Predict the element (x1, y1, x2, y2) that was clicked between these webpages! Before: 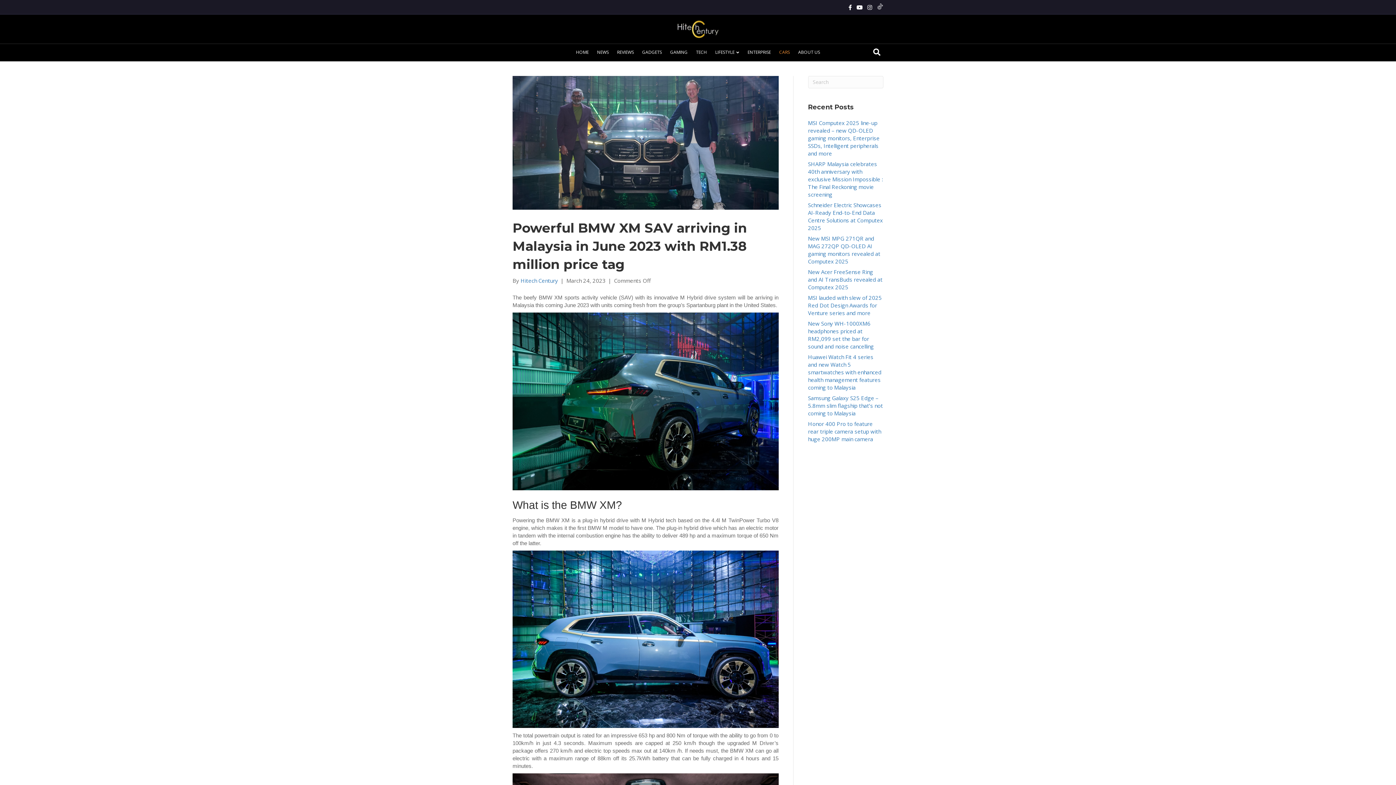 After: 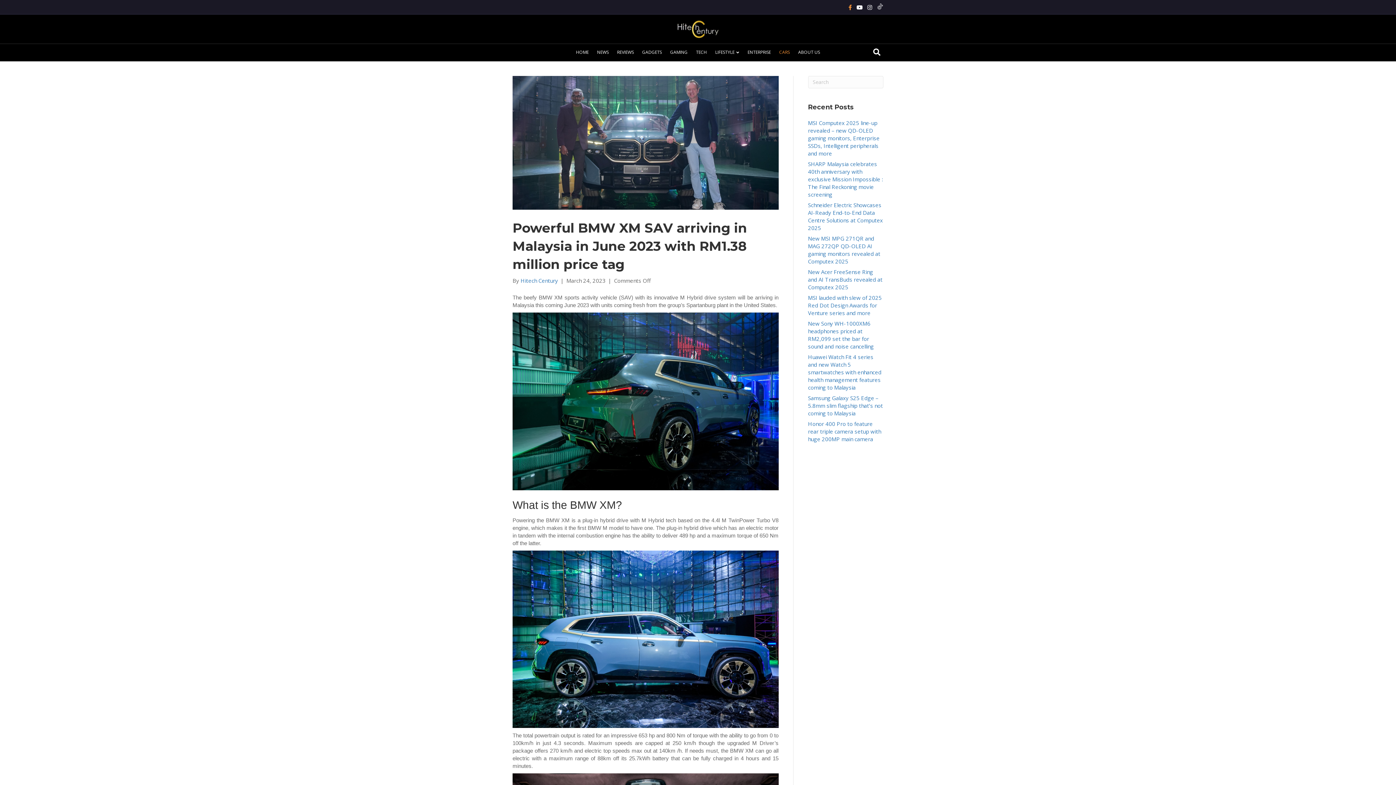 Action: bbox: (845, 3, 852, 10)